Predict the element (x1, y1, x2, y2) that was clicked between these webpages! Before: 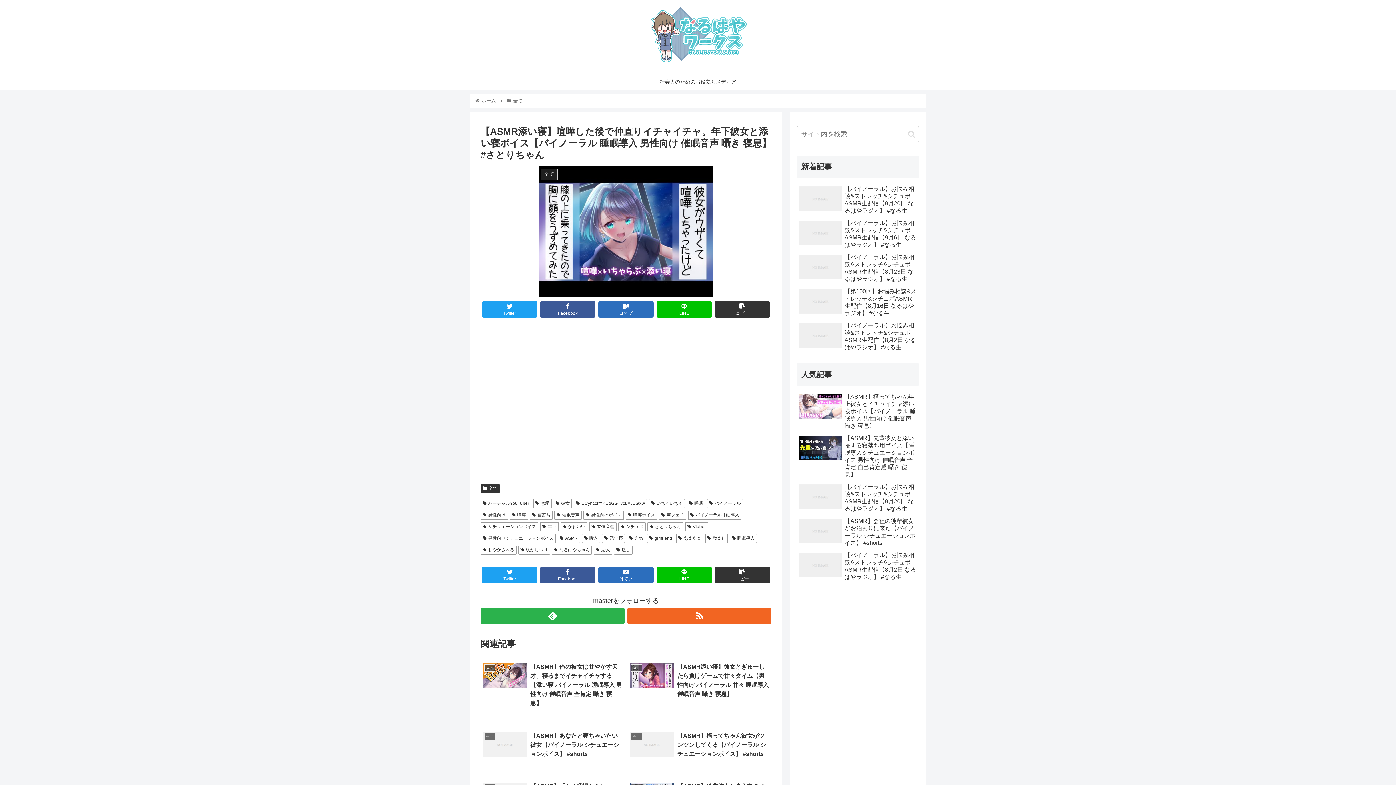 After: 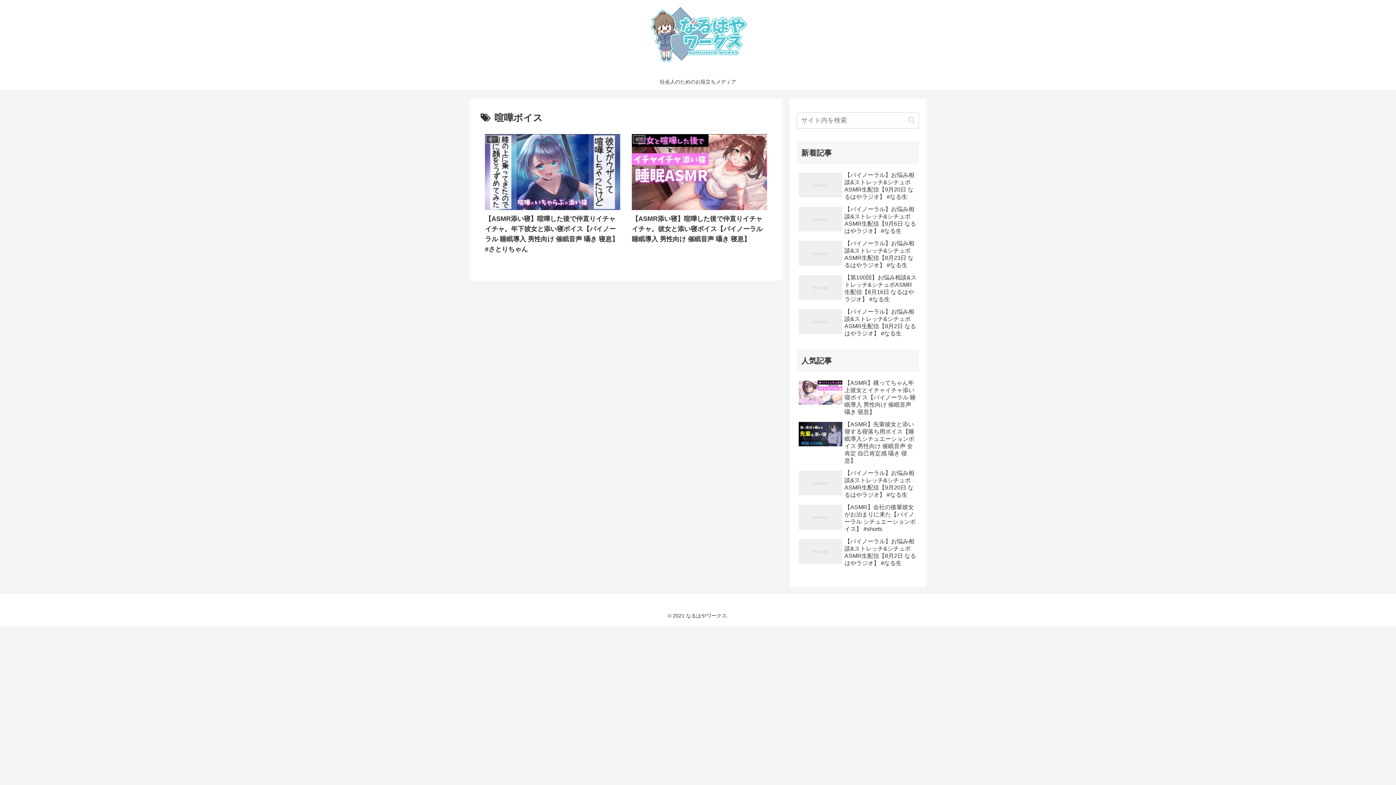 Action: bbox: (625, 510, 657, 519) label: 喧嘩ボイス